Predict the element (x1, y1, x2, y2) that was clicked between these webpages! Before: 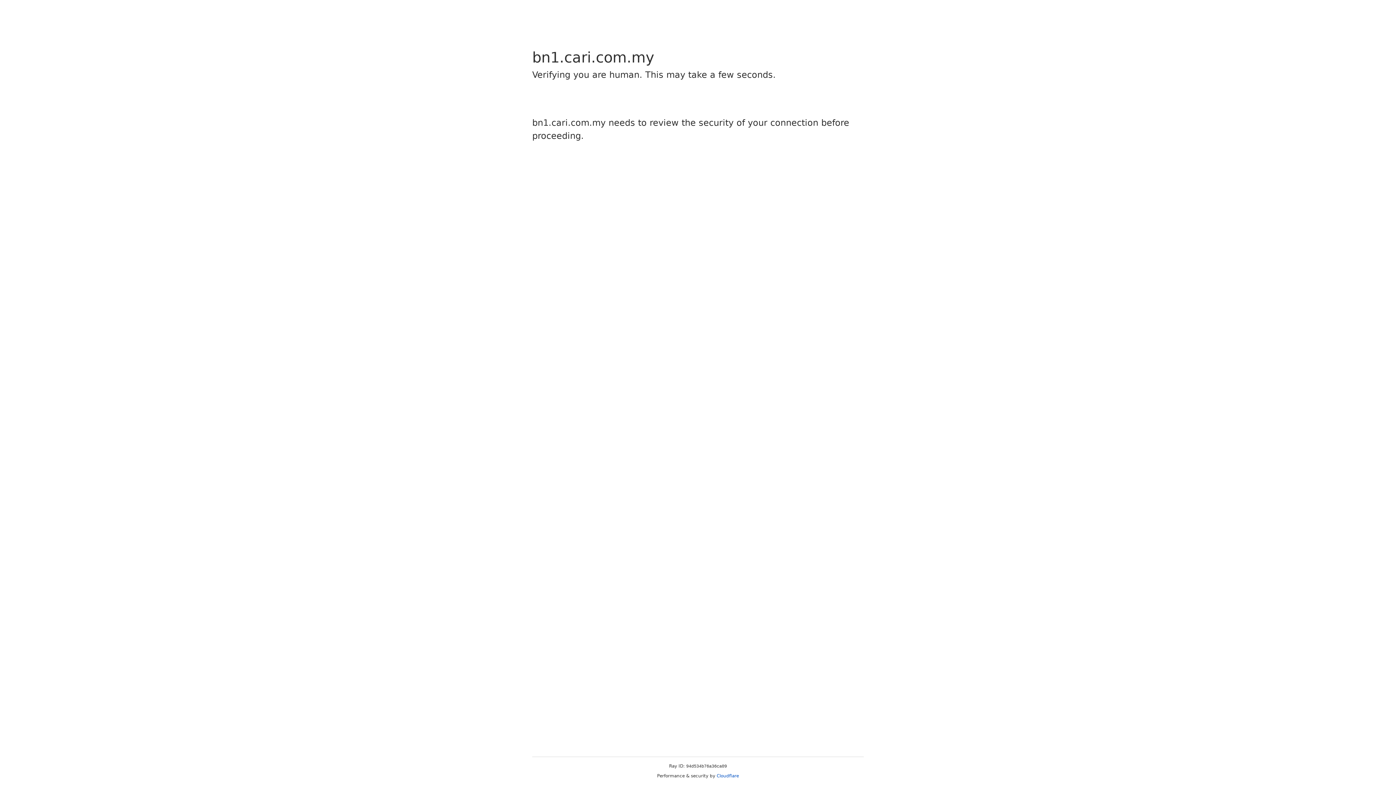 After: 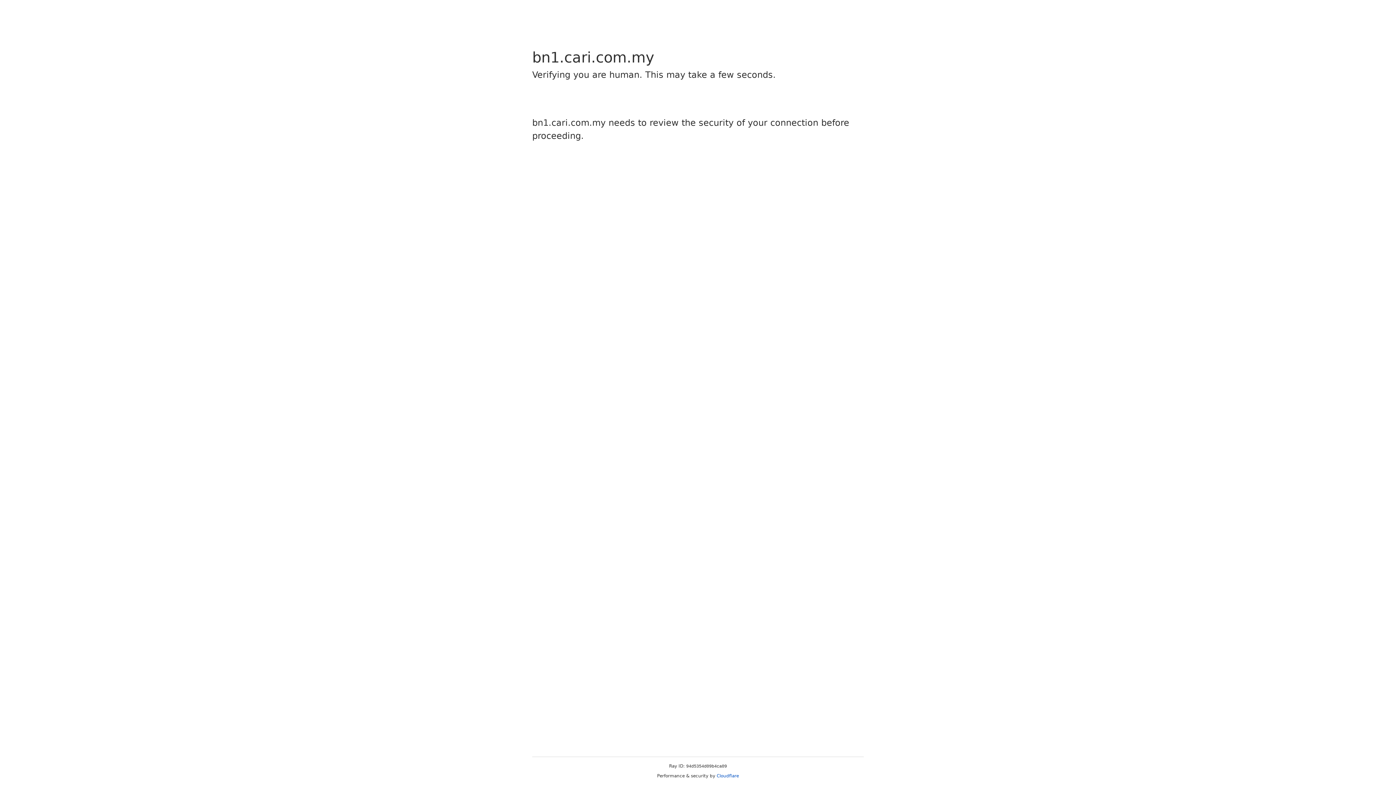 Action: bbox: (716, 773, 739, 778) label: Cloudflare